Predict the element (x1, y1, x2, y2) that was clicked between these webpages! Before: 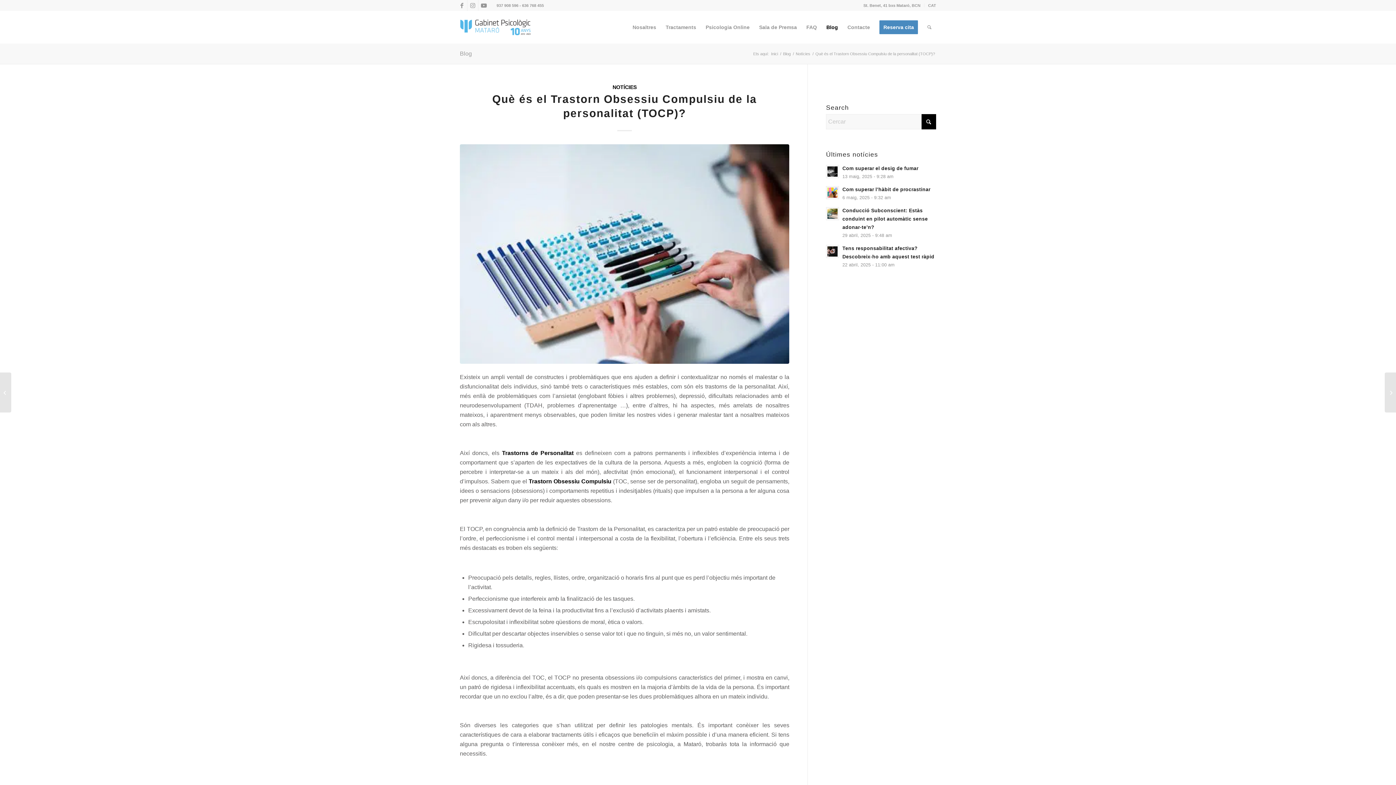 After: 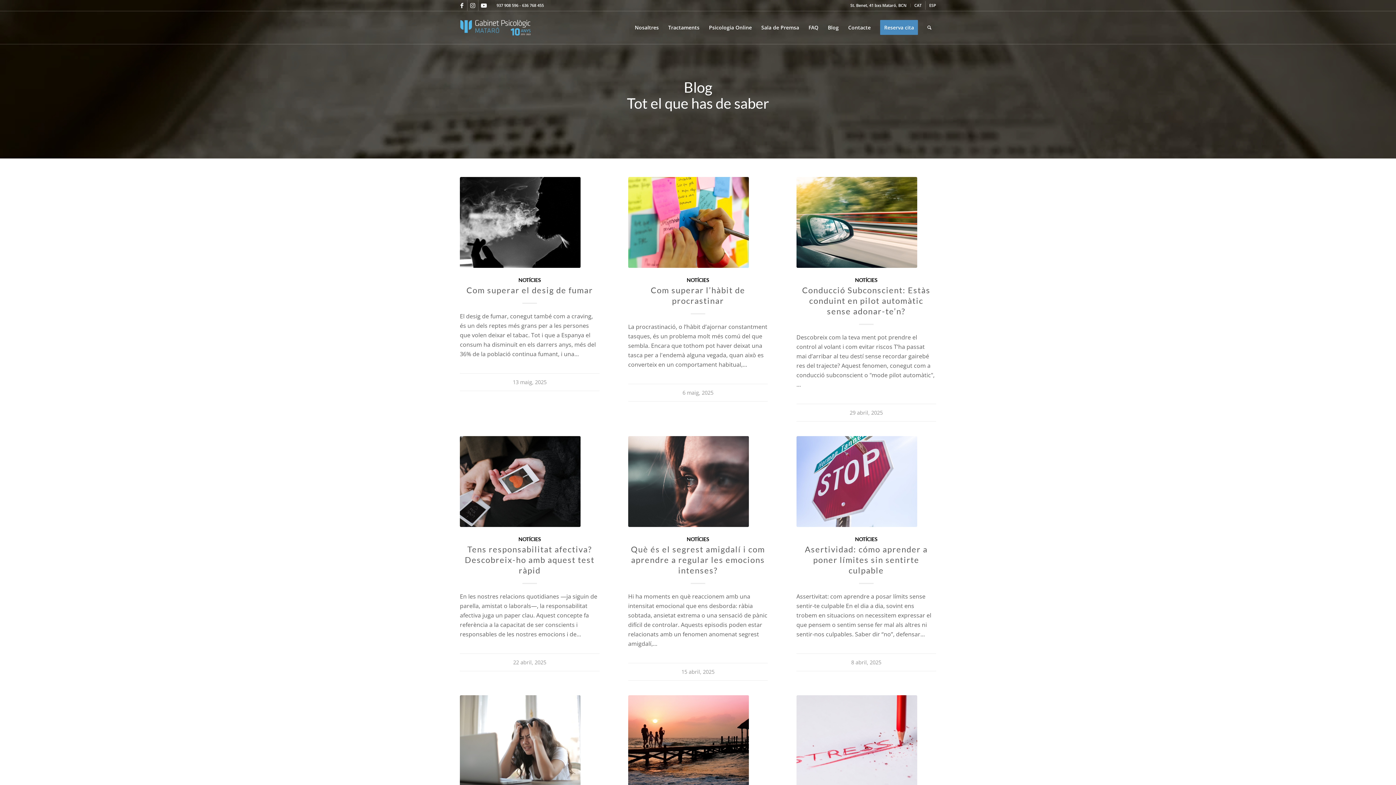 Action: label: Blog bbox: (821, 10, 842, 43)